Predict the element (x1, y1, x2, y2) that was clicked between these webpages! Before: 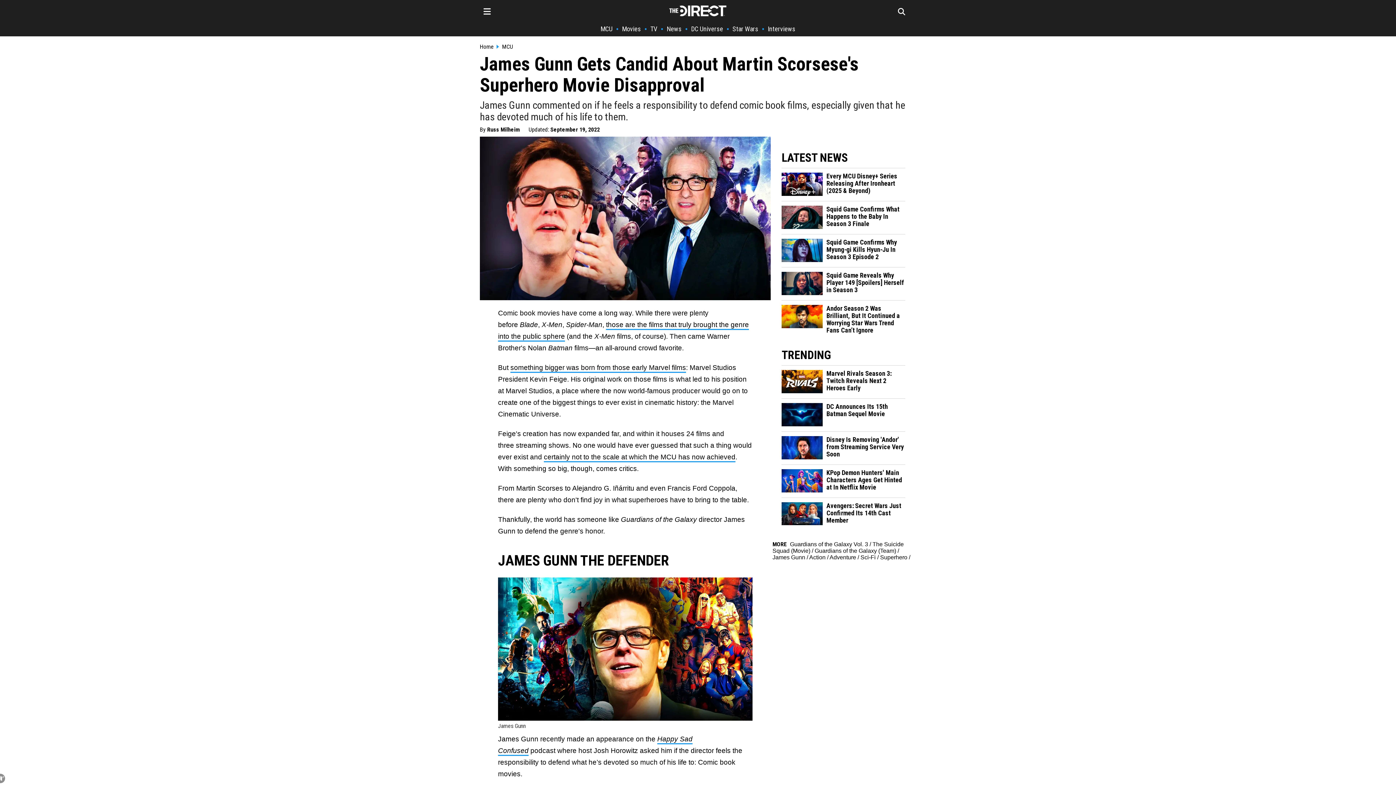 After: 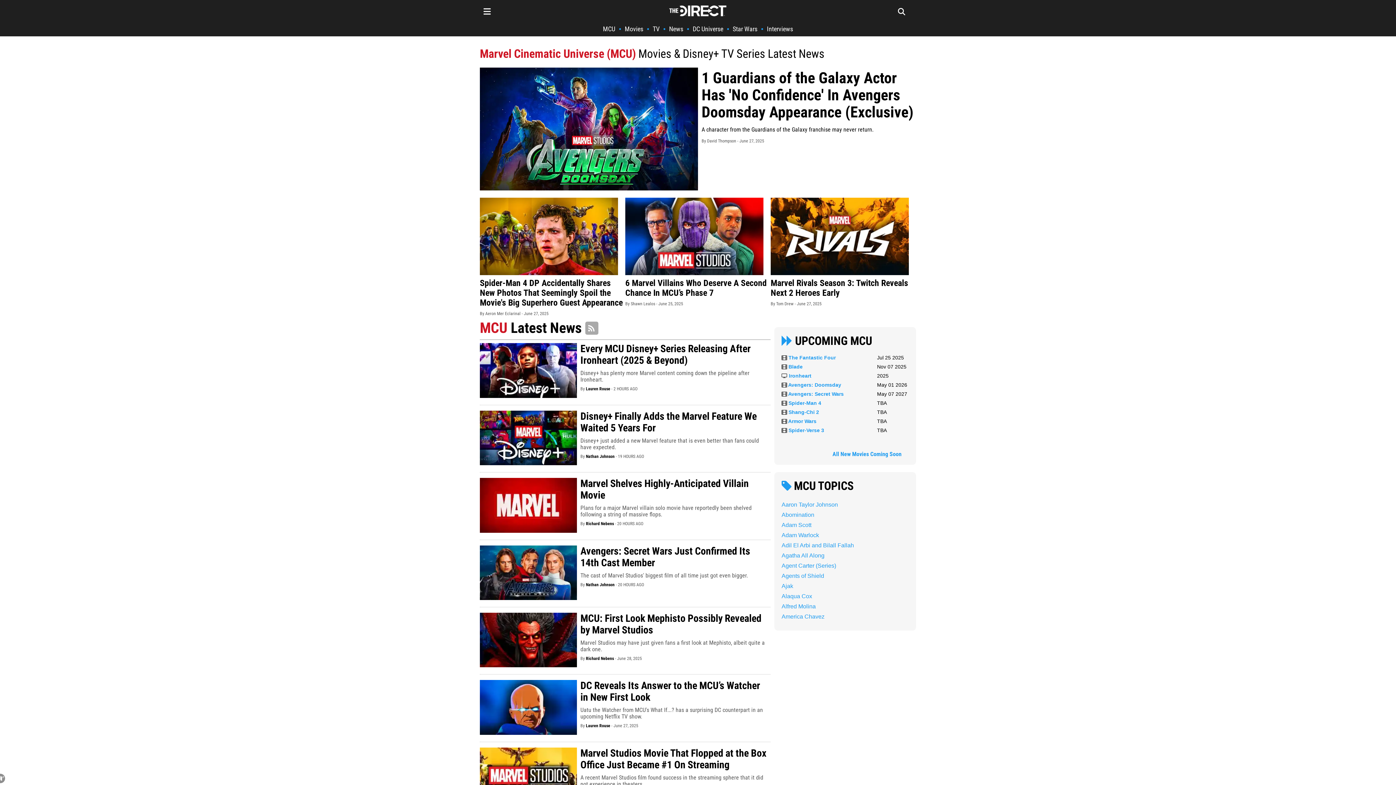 Action: bbox: (493, 43, 513, 50) label: MCU